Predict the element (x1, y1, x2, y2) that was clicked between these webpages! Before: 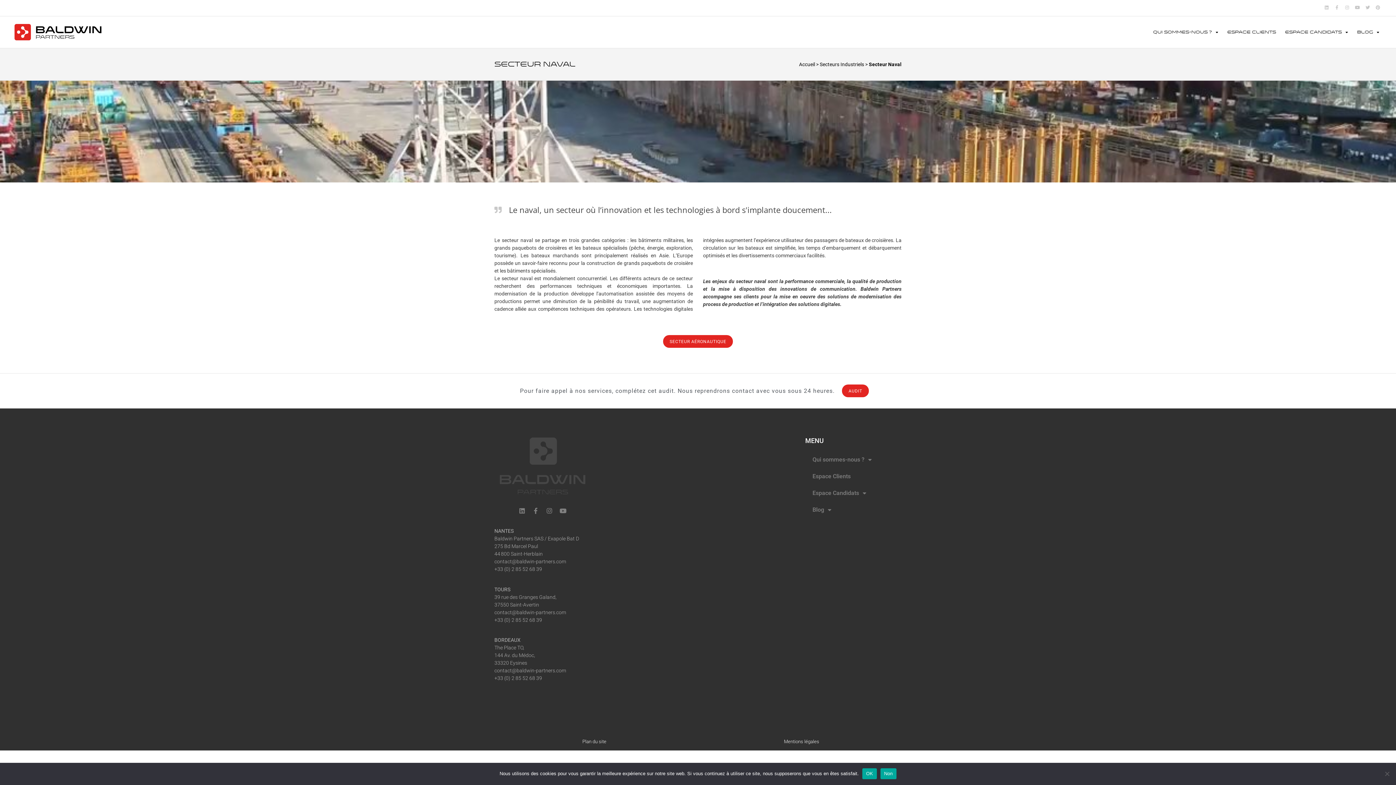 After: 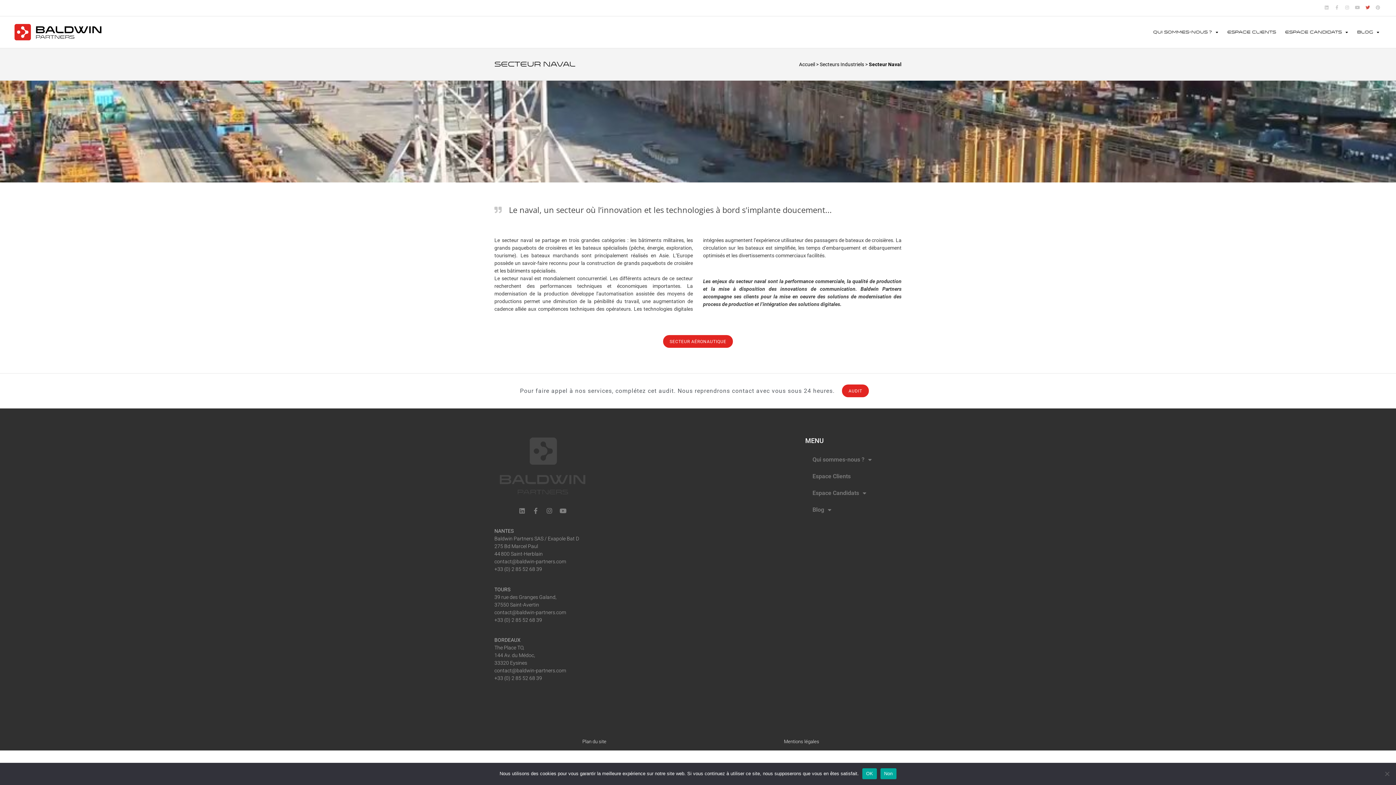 Action: label: Twitter bbox: (1364, 4, 1371, 11)